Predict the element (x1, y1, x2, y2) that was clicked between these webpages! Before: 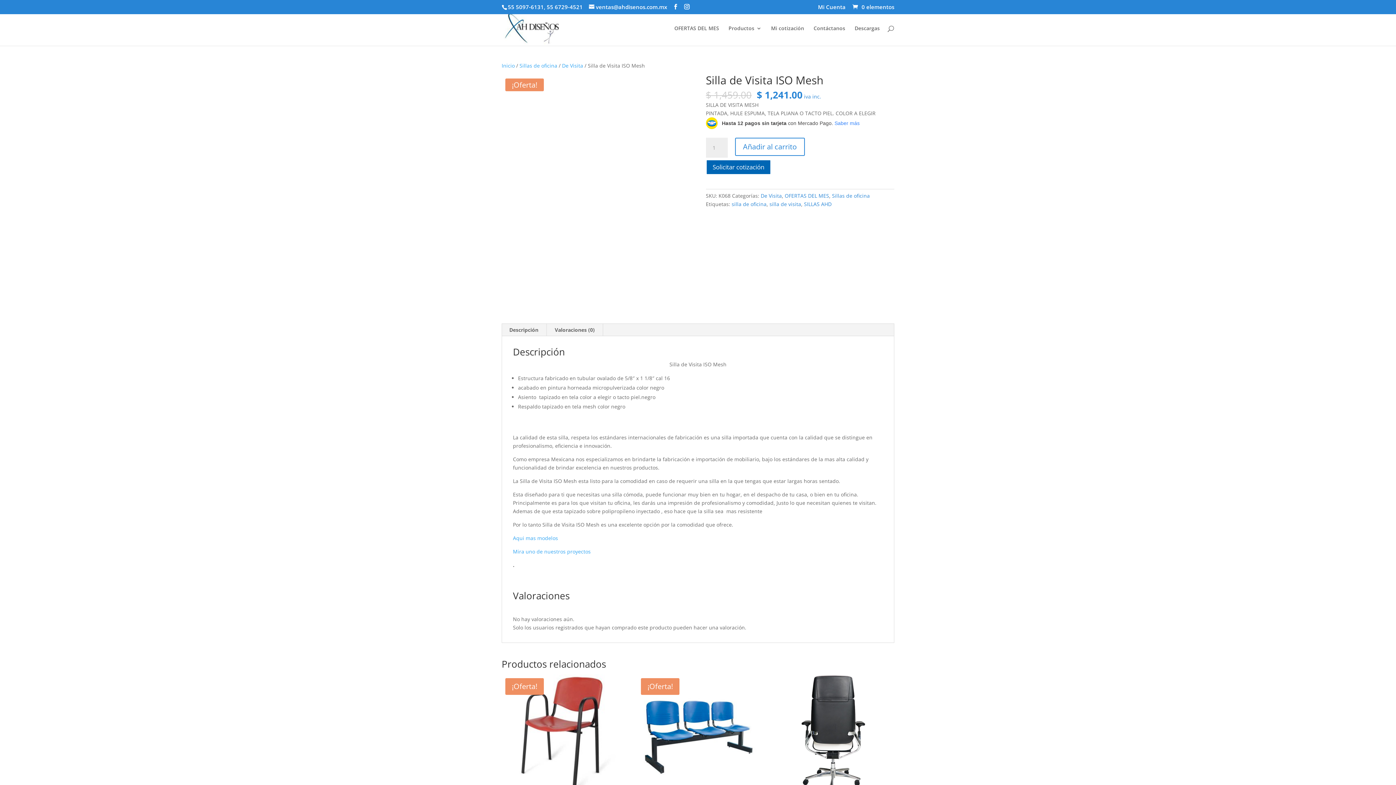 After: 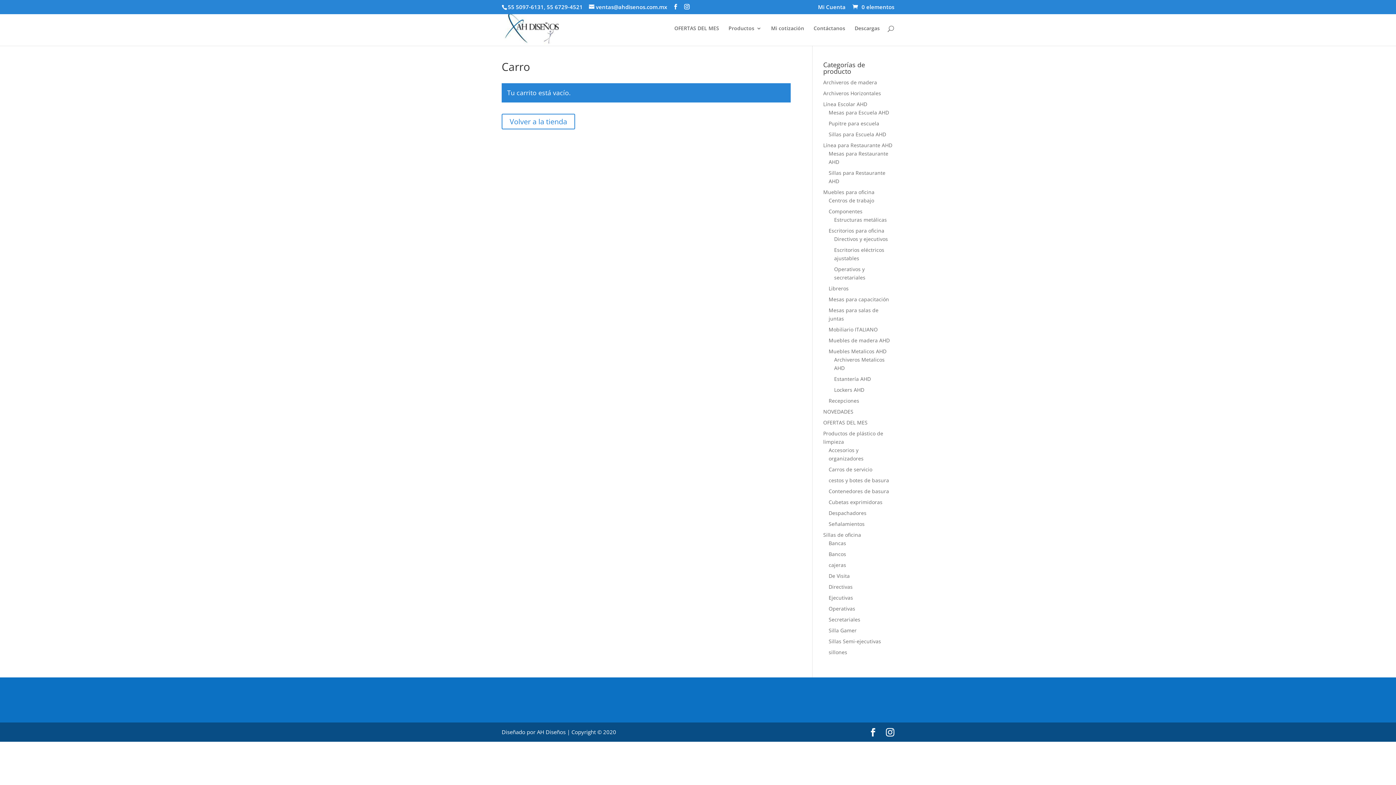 Action: bbox: (851, 3, 894, 10) label:  0 elementos